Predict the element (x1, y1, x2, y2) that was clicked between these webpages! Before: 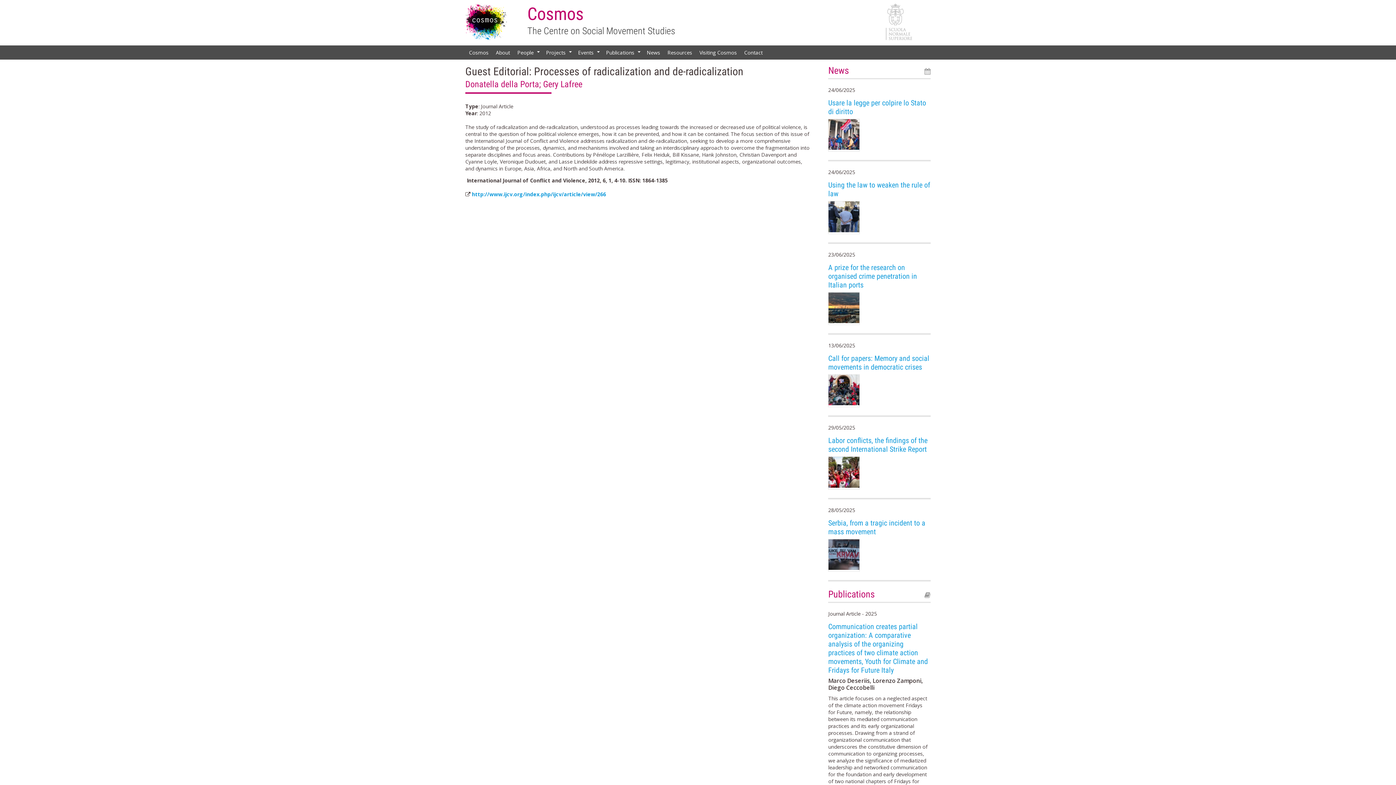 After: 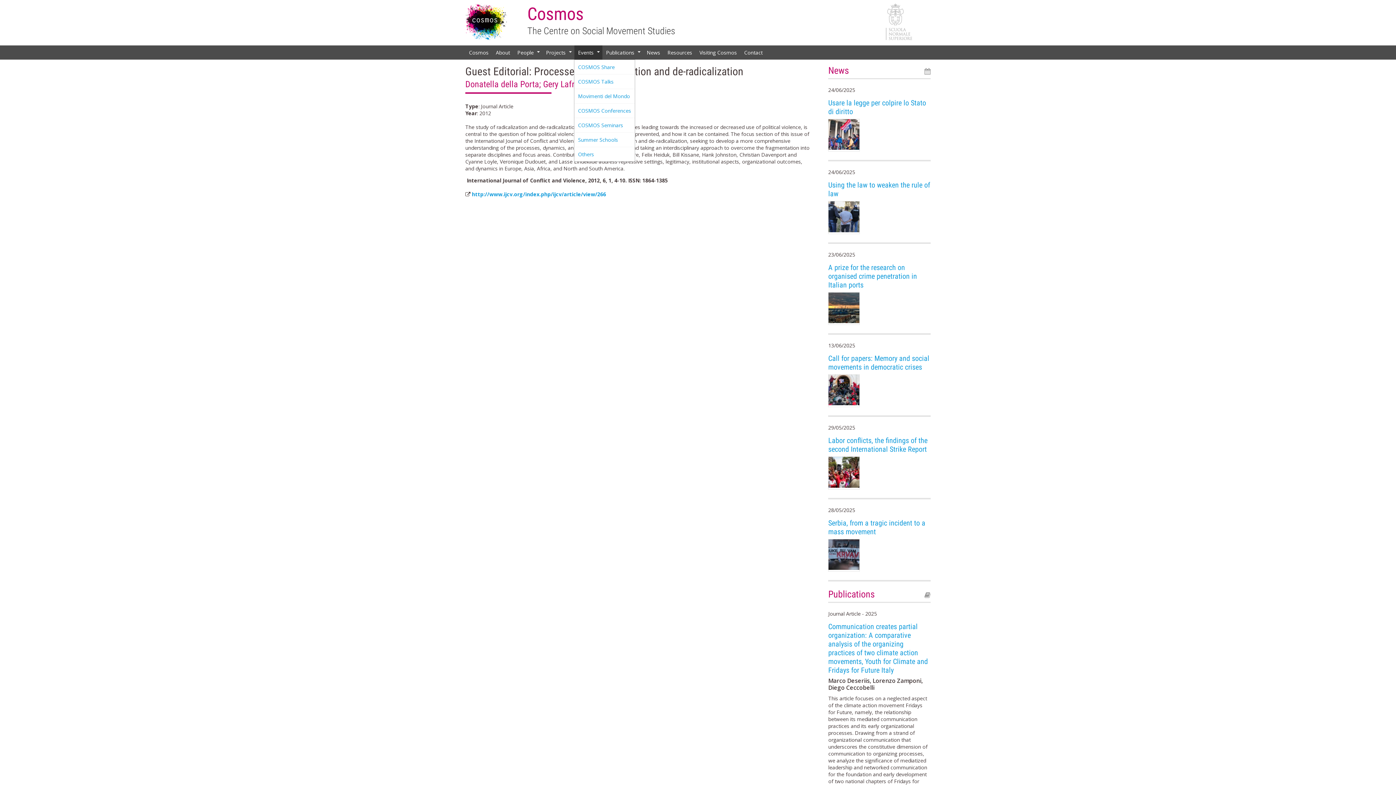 Action: bbox: (574, 45, 602, 59) label: +
Events